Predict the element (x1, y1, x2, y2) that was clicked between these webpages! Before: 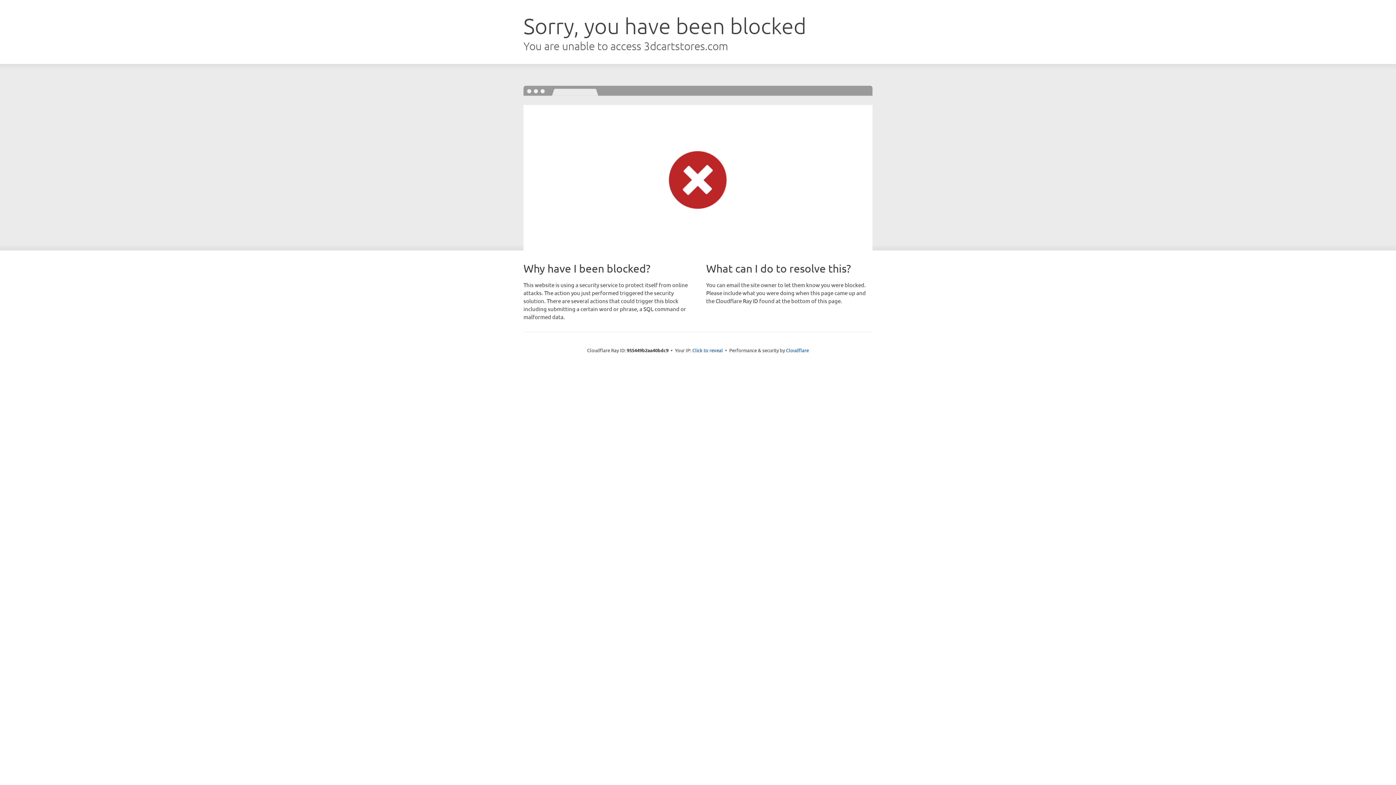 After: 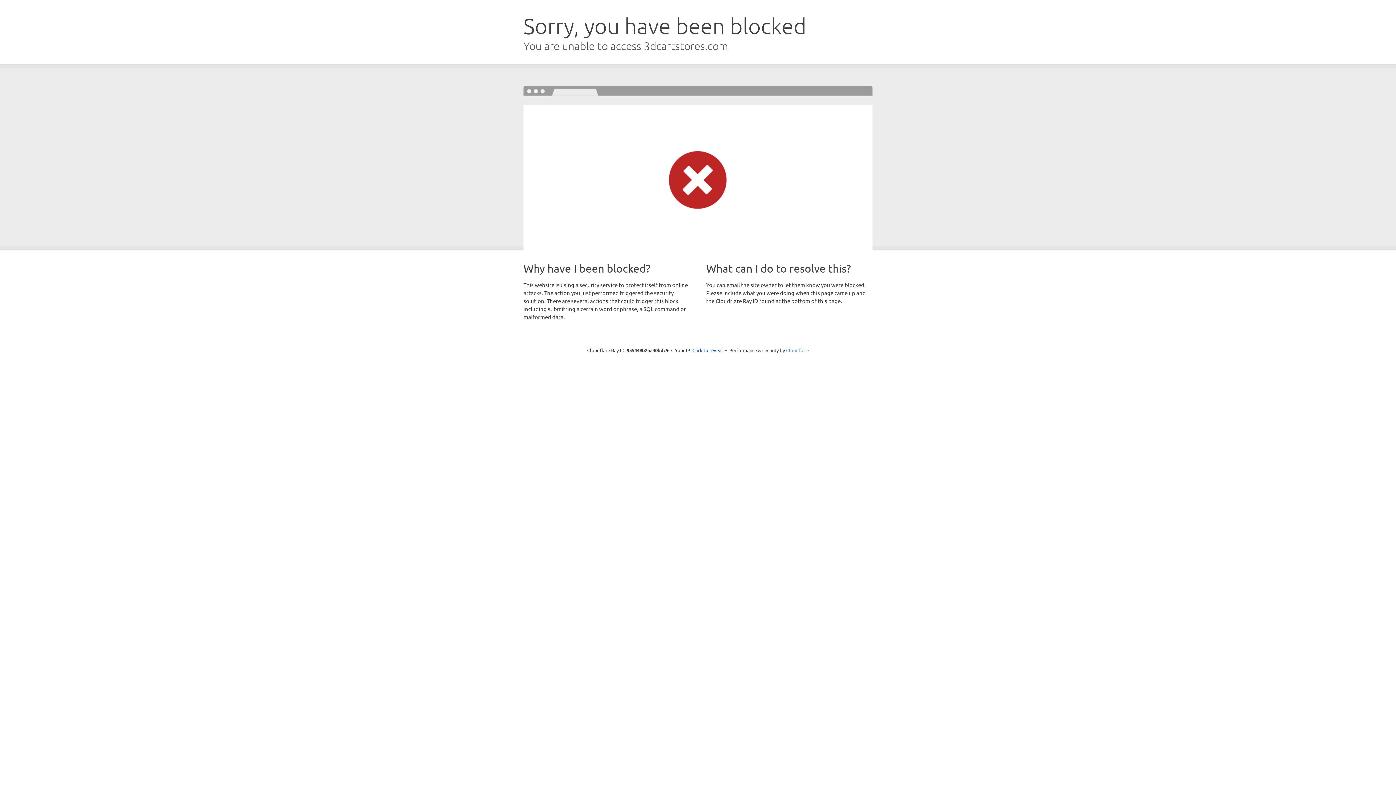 Action: bbox: (786, 347, 809, 353) label: Cloudflare